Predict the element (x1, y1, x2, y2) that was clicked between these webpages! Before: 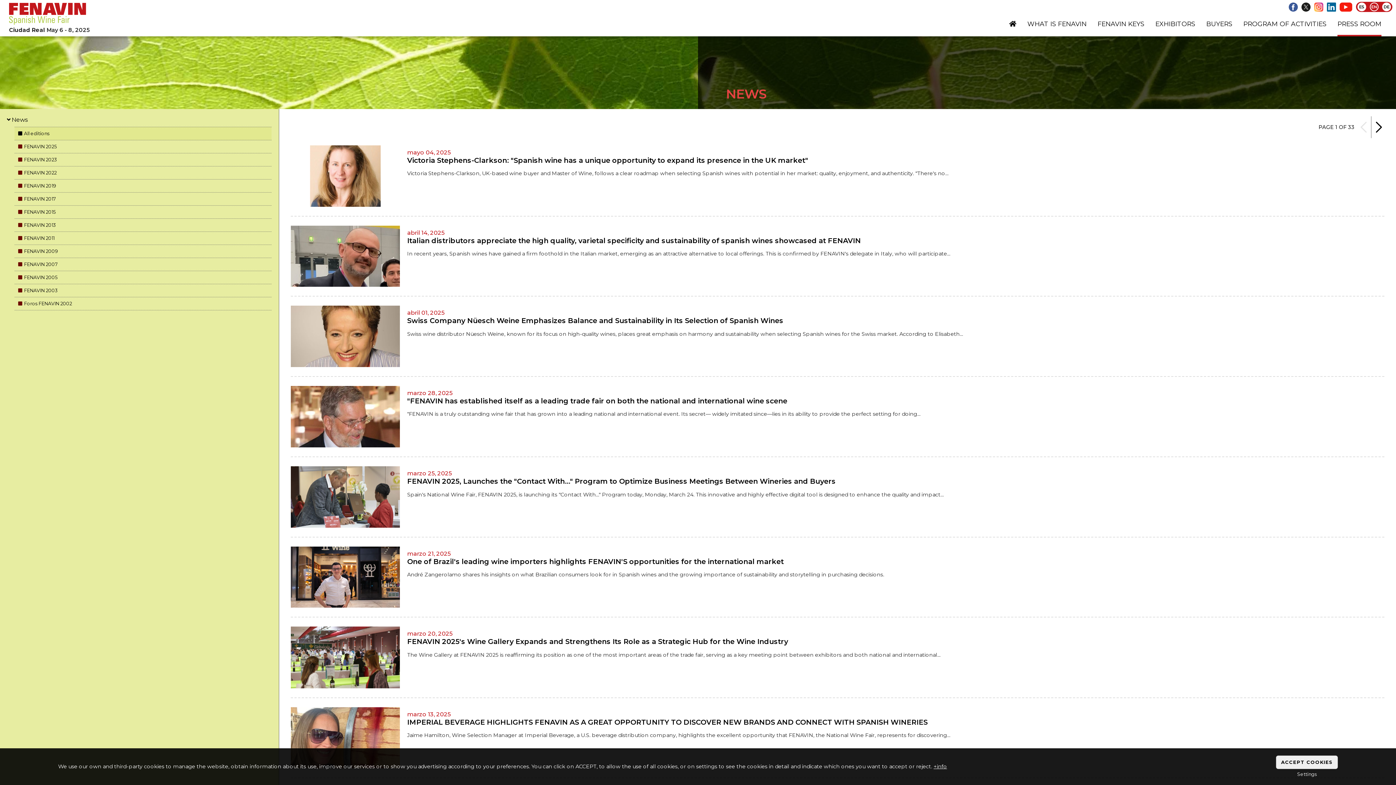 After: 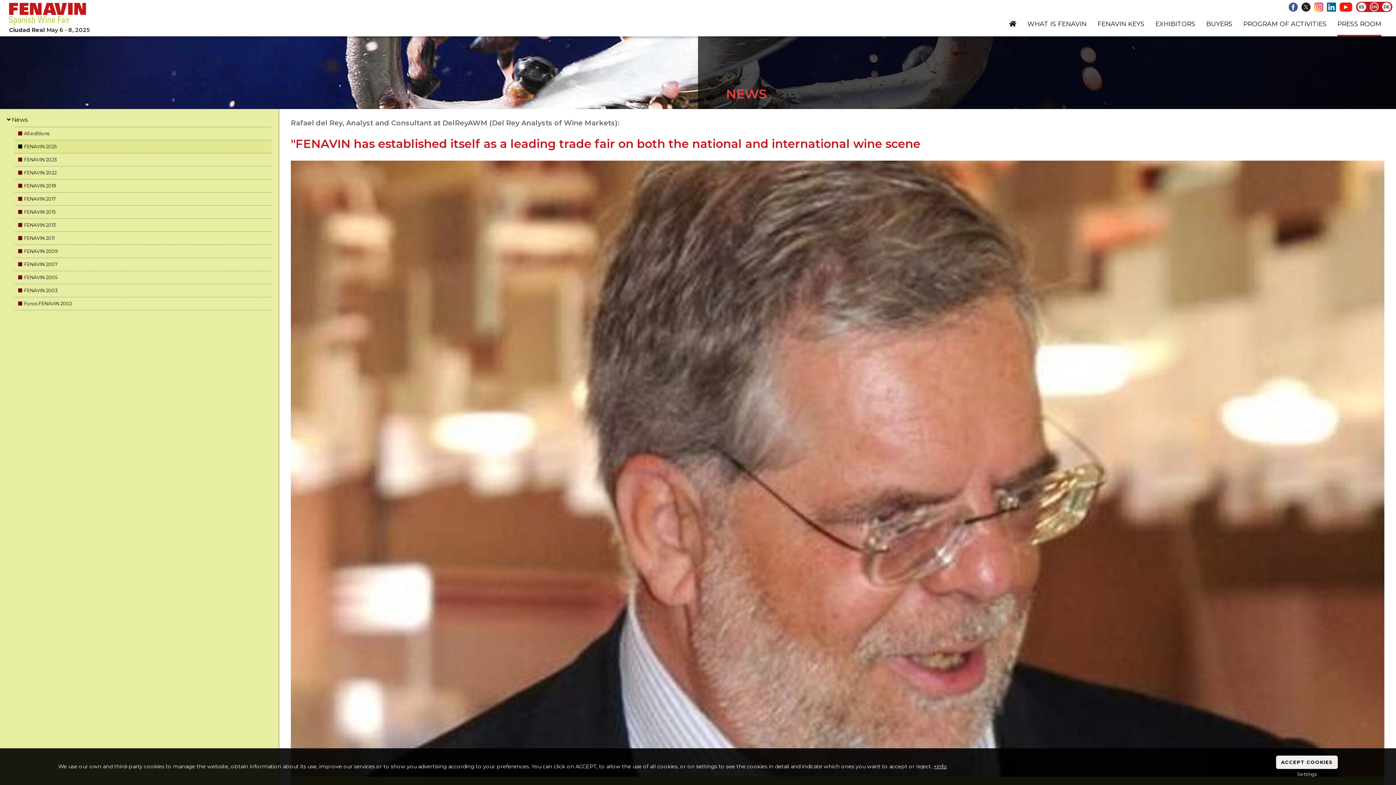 Action: bbox: (407, 396, 787, 405) label: "FENAVIN has established itself as a leading trade fair on both the national and international wine scene